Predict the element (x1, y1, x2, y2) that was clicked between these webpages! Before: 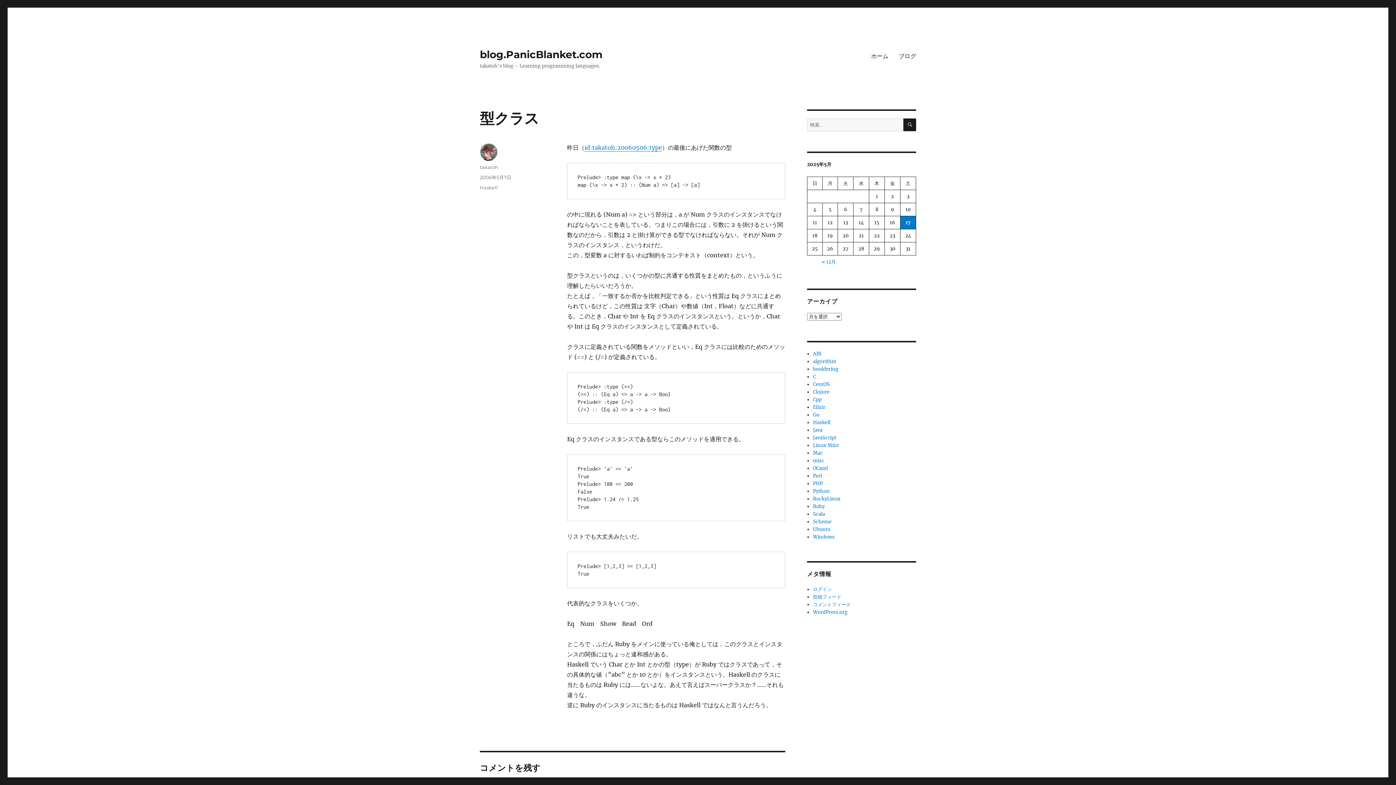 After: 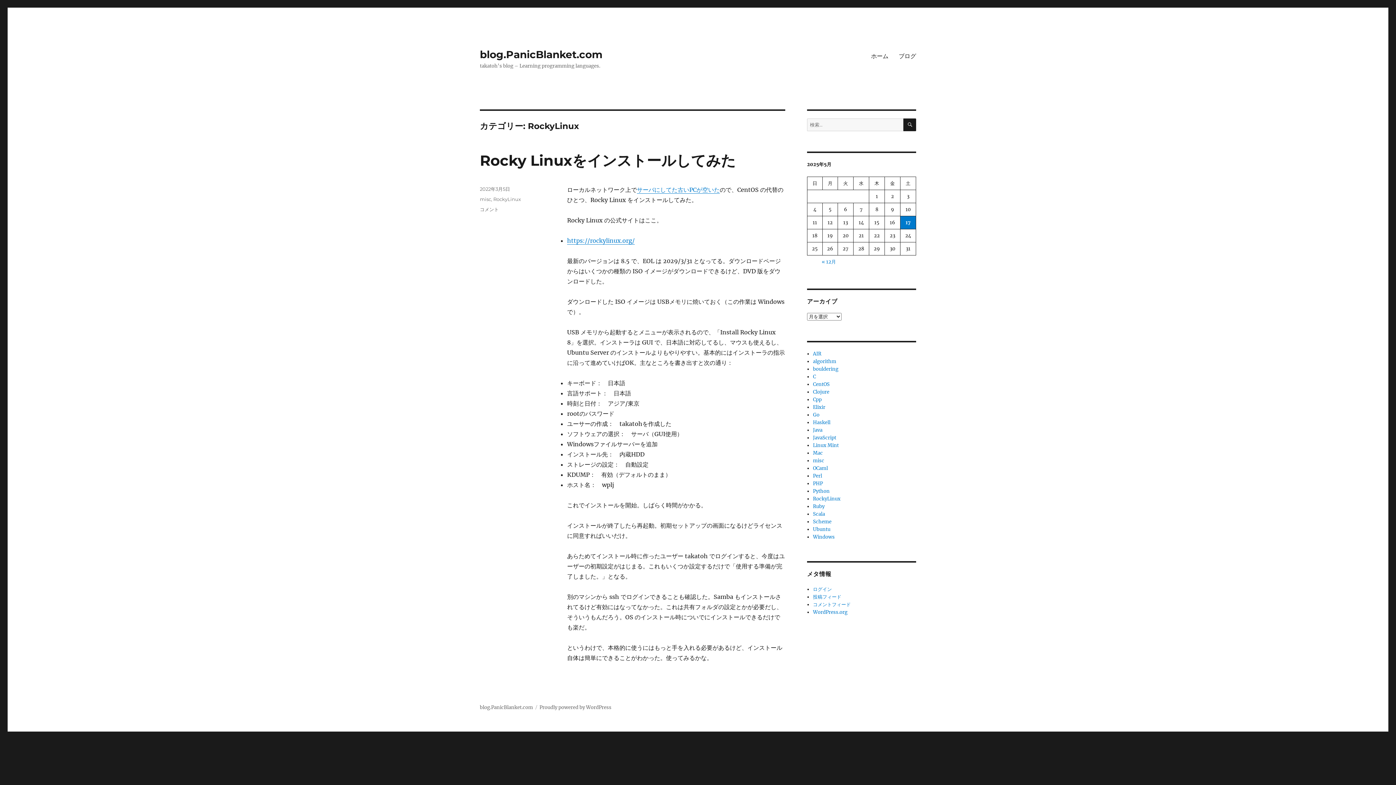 Action: label: RockyLinux bbox: (813, 495, 840, 502)